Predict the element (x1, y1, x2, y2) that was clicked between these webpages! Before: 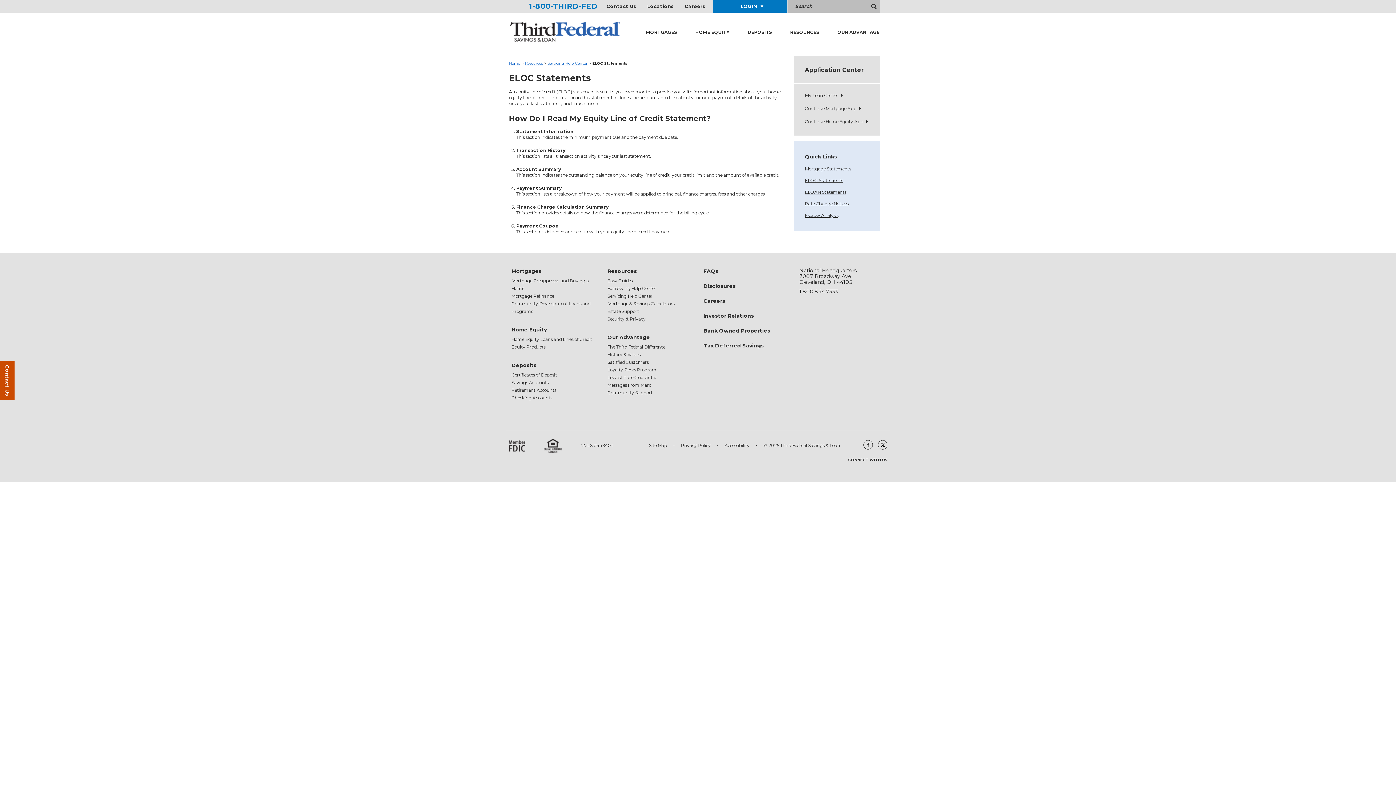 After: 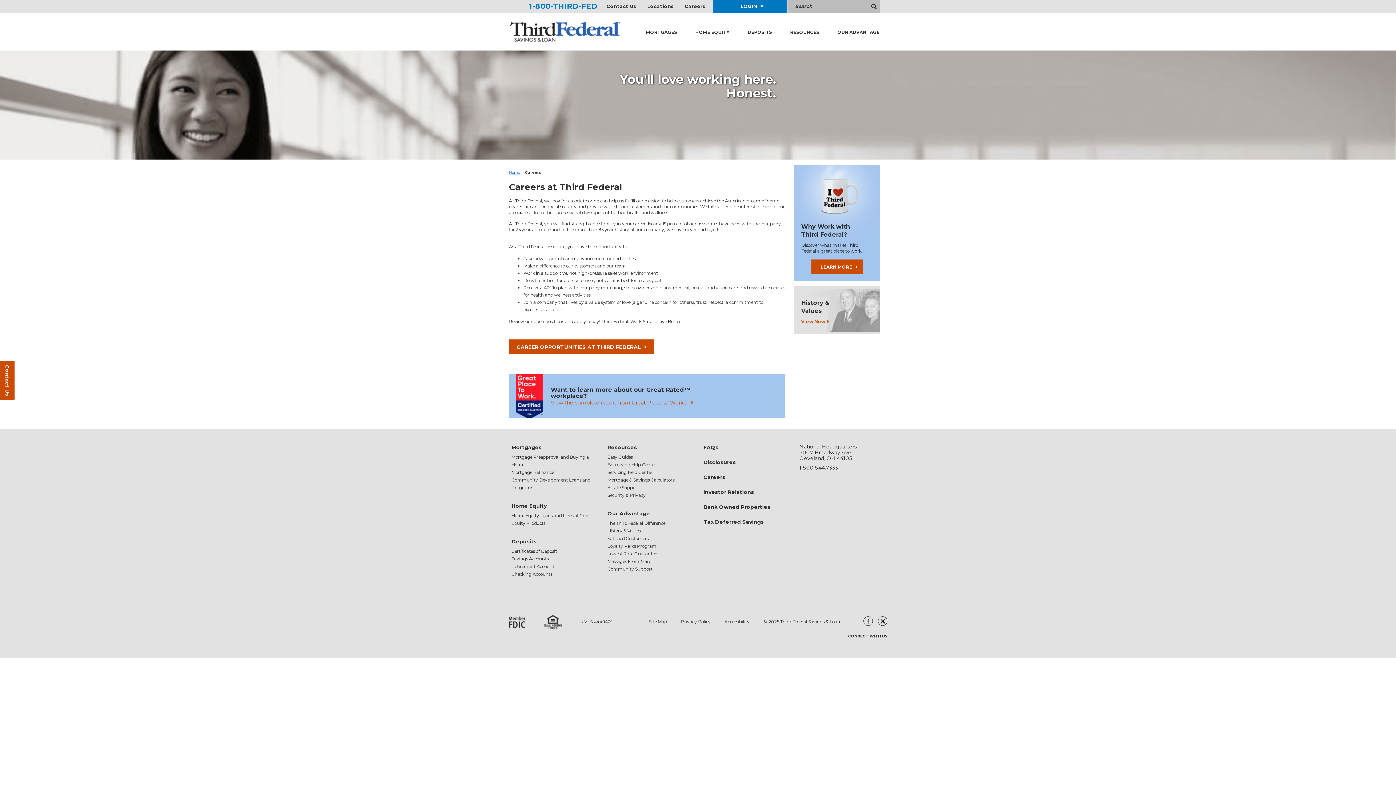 Action: bbox: (684, 3, 705, 9) label: Careers